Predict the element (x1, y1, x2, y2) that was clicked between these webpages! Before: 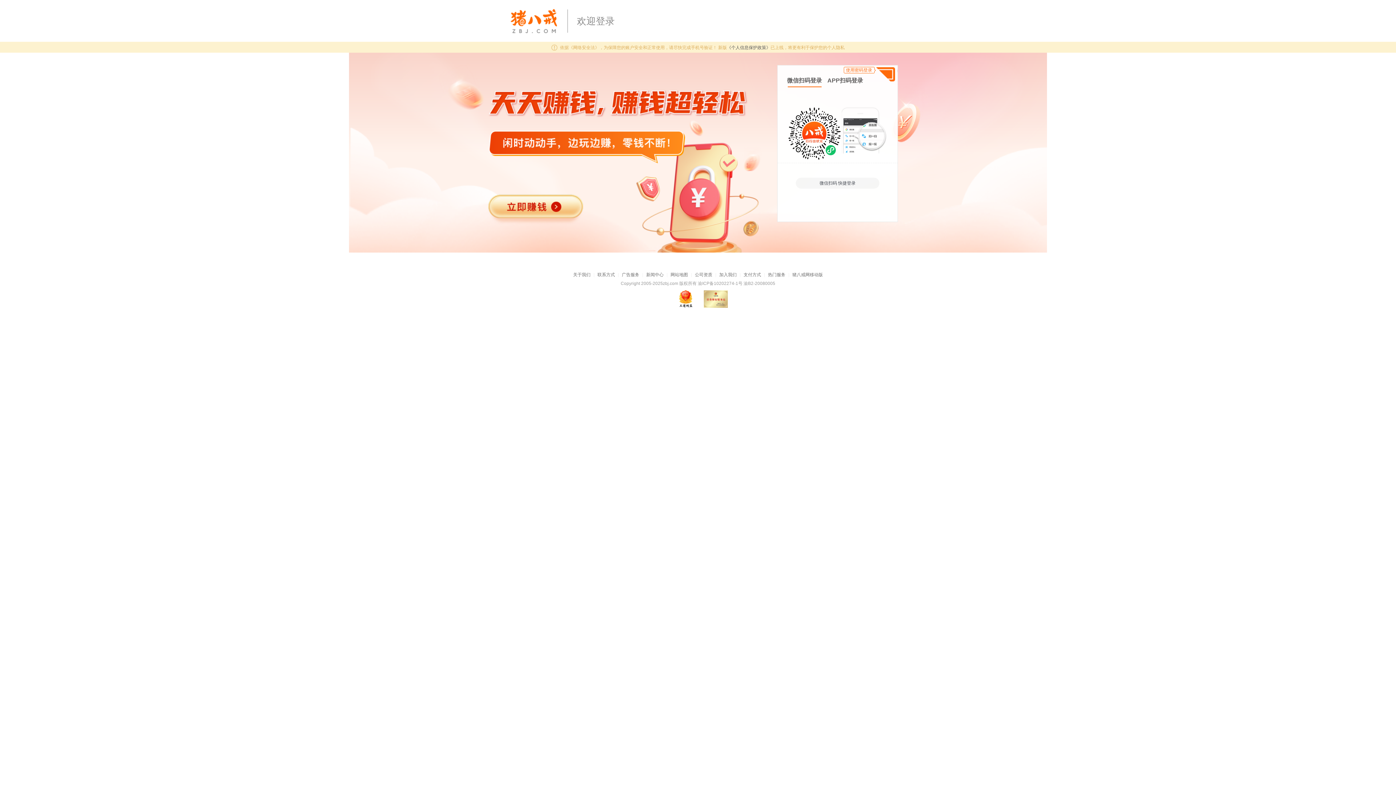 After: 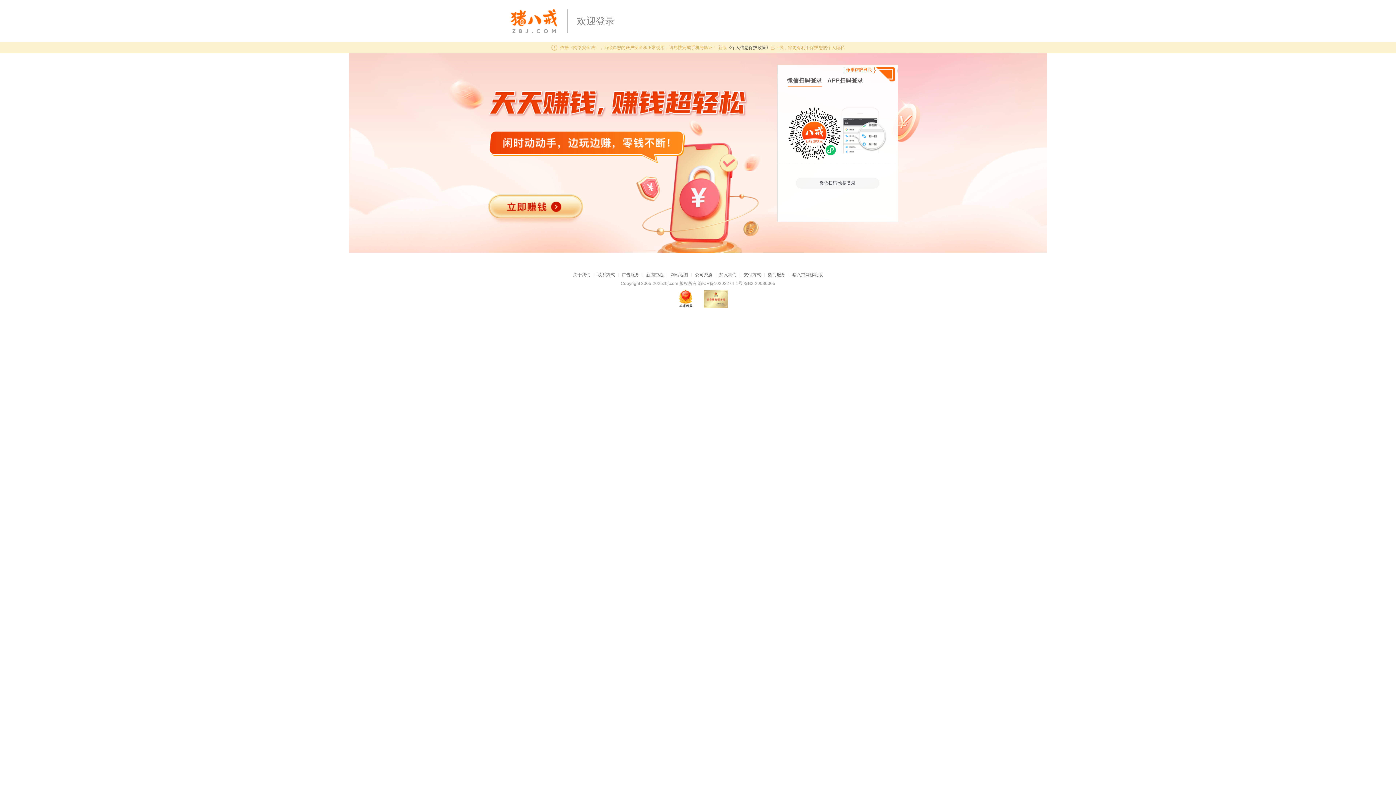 Action: label: 新闻中心 bbox: (646, 269, 663, 280)